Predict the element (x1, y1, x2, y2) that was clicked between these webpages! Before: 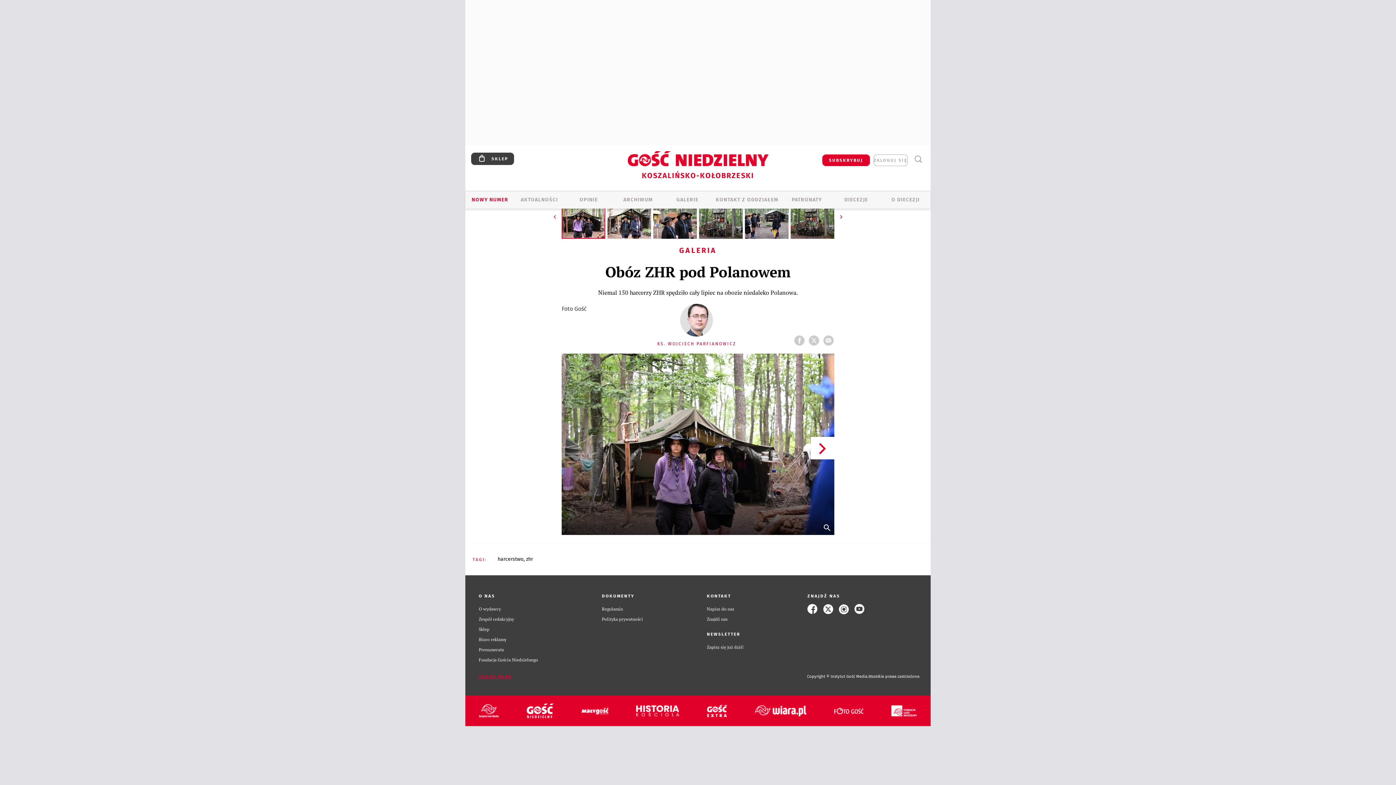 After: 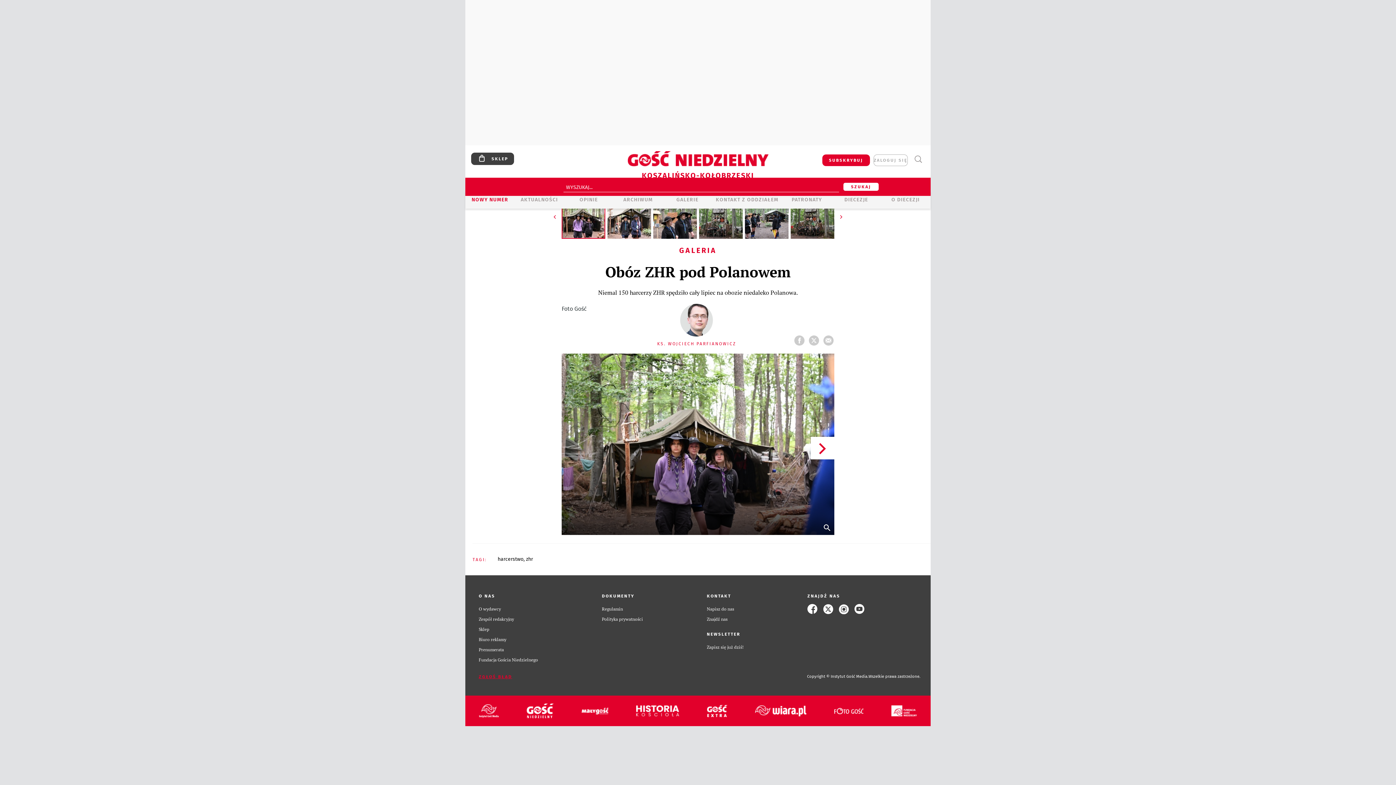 Action: label: Wyszukiwarka bbox: (911, 152, 925, 166)